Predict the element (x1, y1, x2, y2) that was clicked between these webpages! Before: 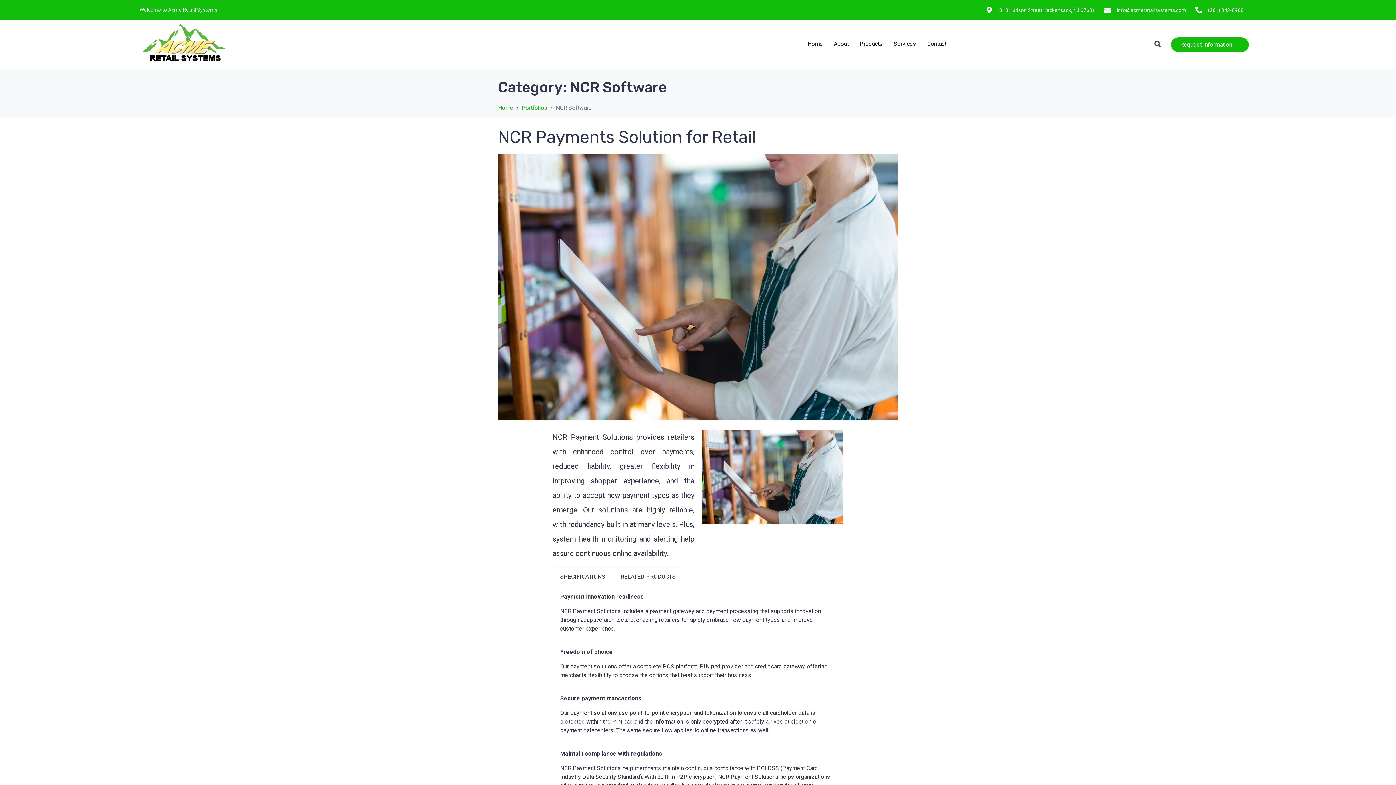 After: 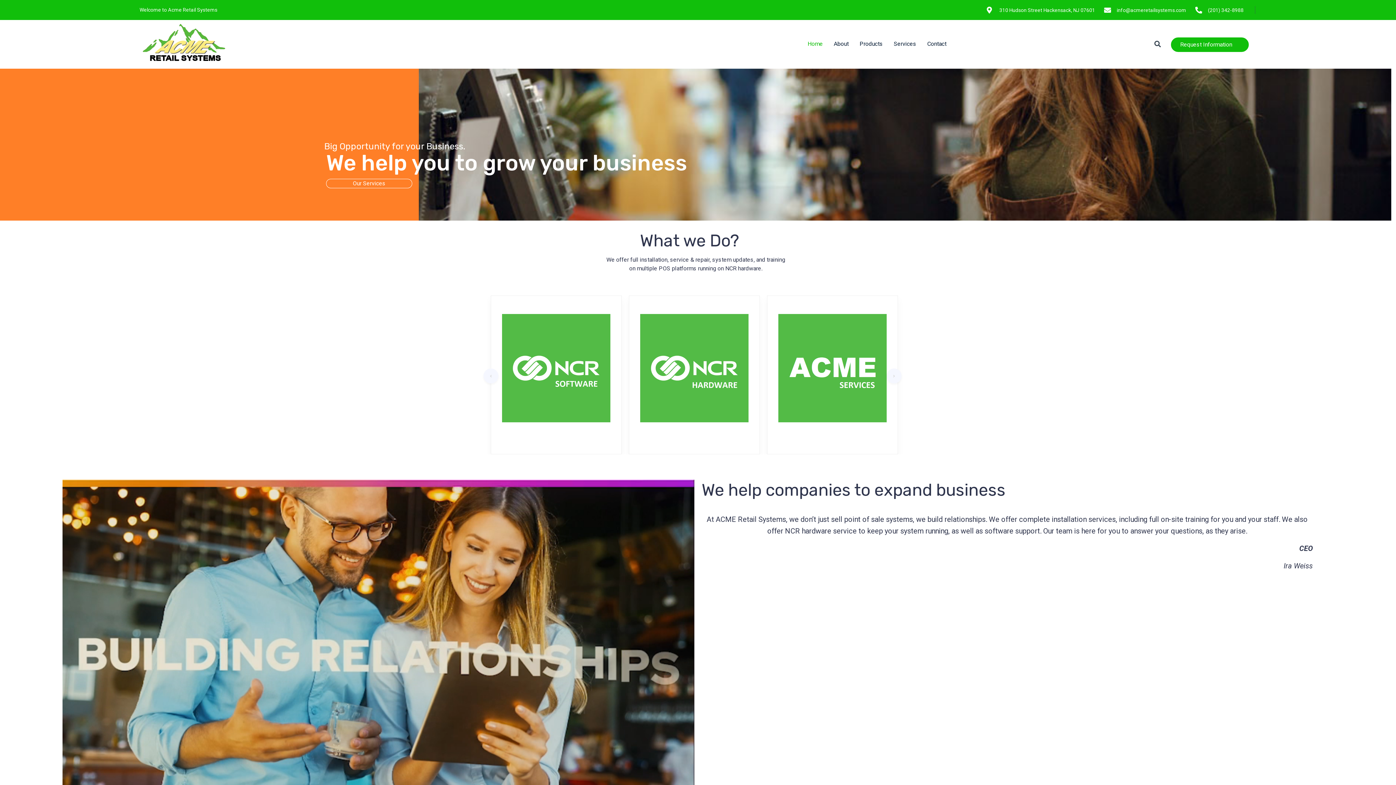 Action: bbox: (498, 104, 513, 111) label: Home